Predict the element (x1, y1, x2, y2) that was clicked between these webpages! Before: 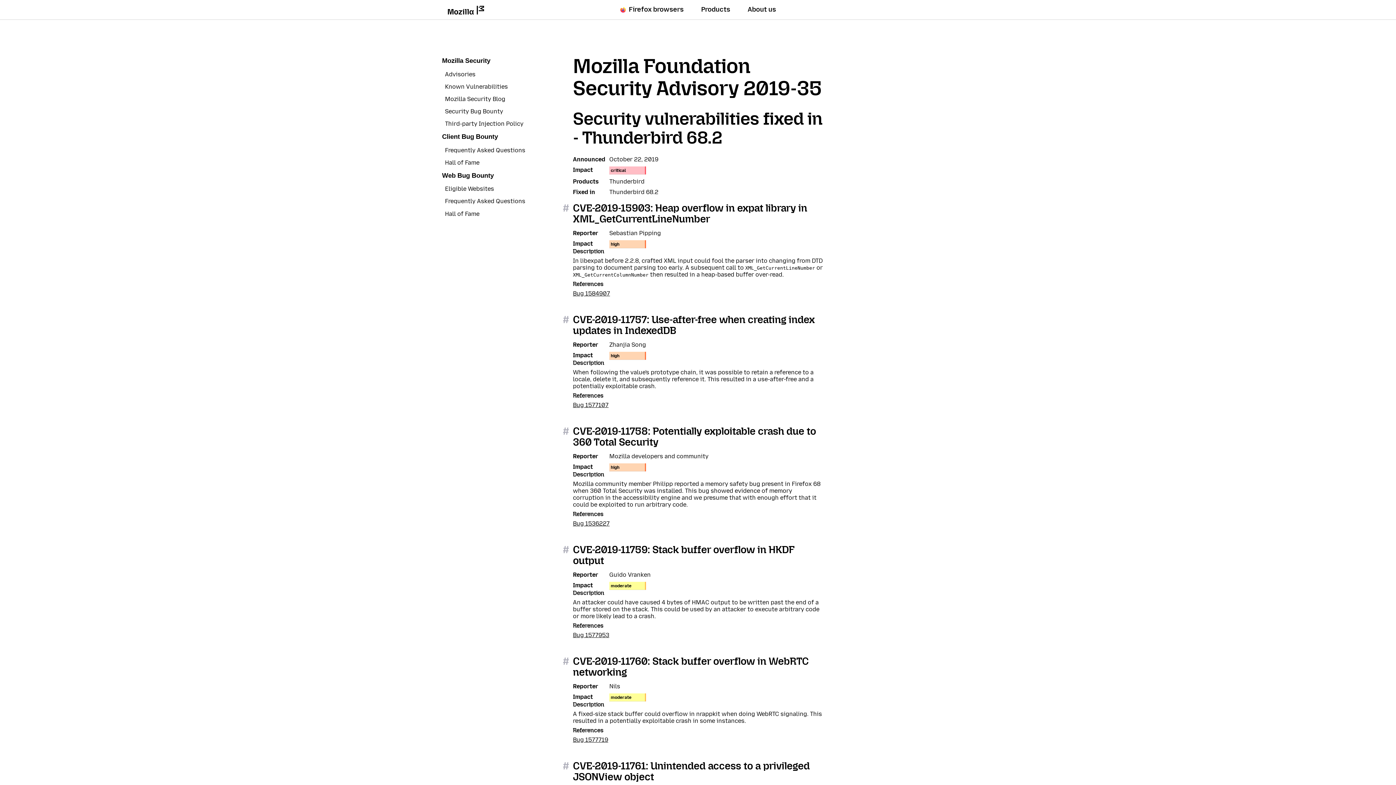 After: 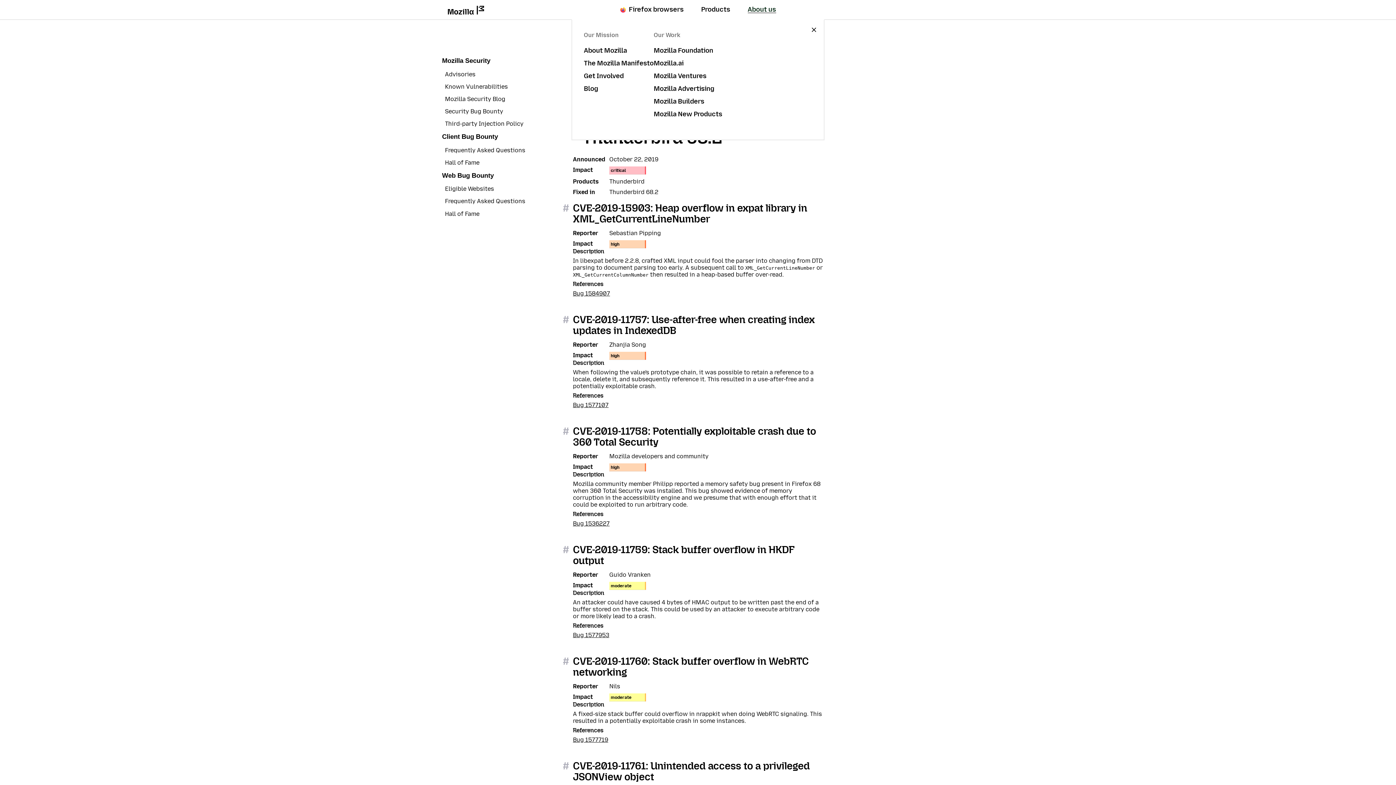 Action: bbox: (747, 5, 776, 13) label: About us